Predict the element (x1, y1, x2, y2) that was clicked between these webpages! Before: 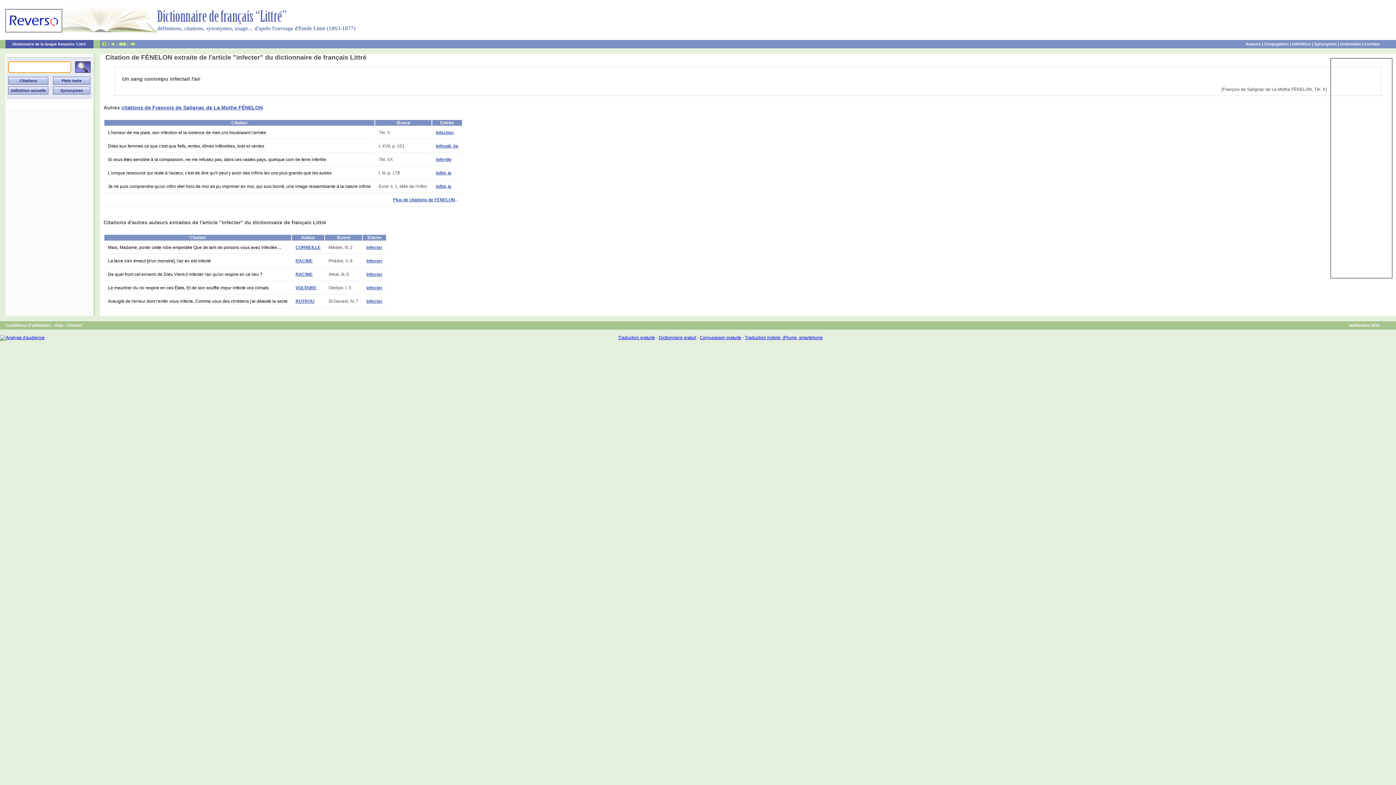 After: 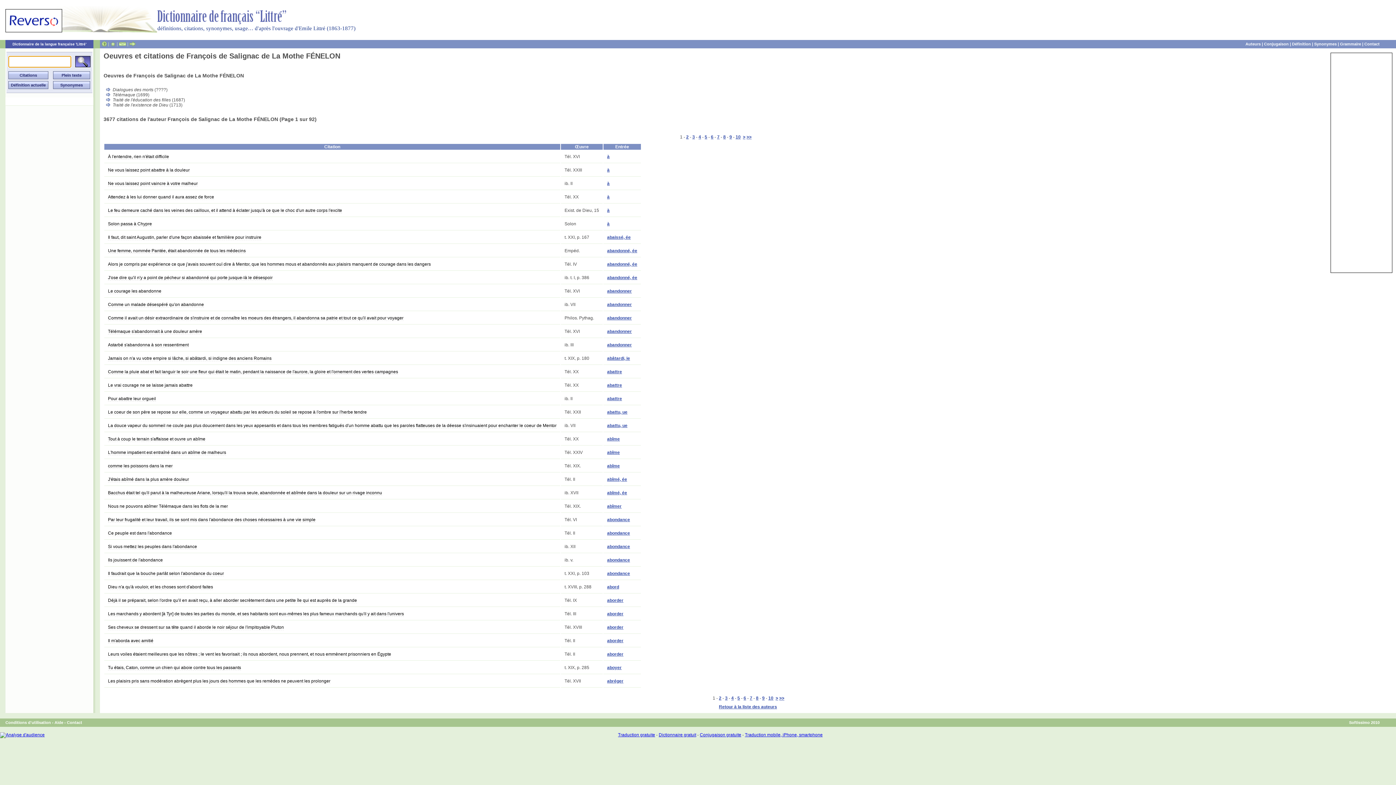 Action: label: Plus de citations de FÉNELON bbox: (393, 197, 455, 202)